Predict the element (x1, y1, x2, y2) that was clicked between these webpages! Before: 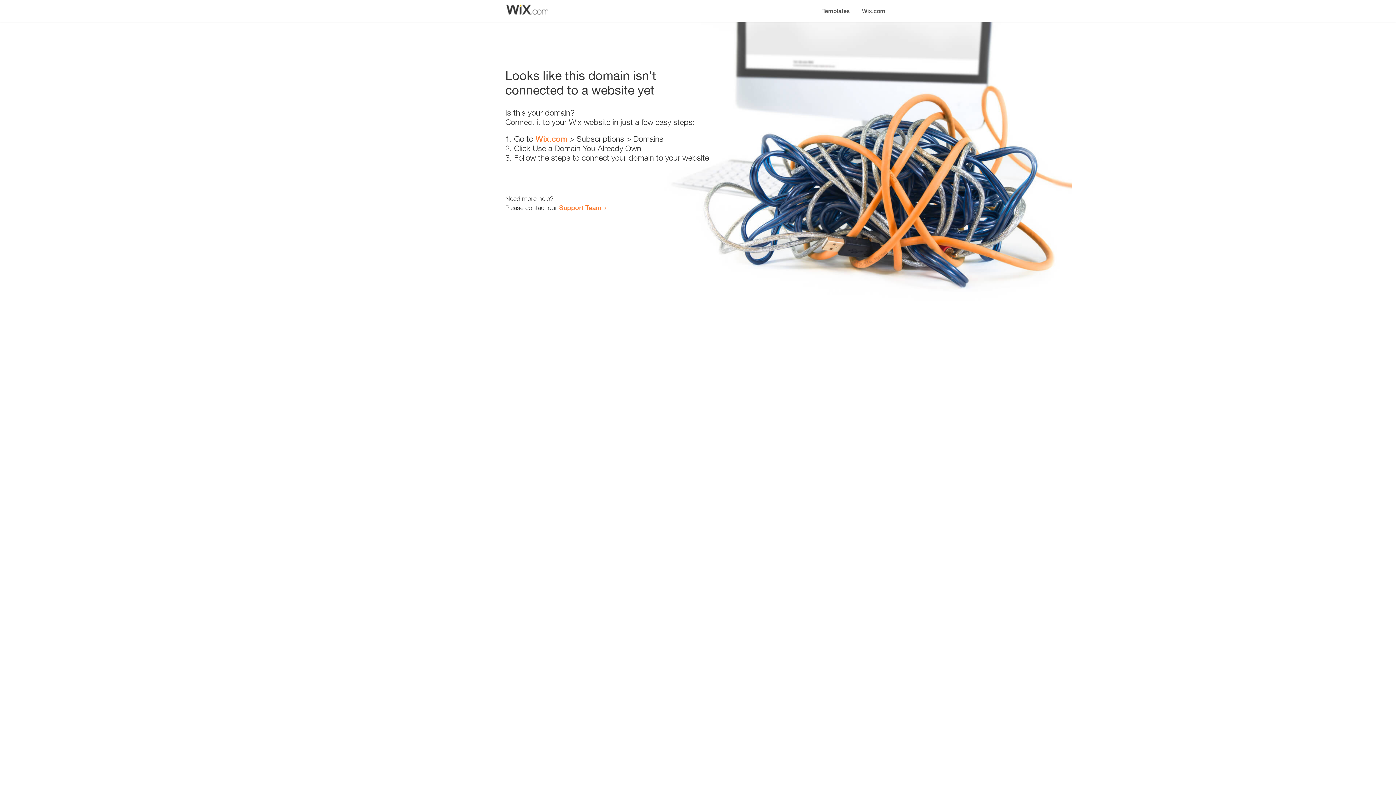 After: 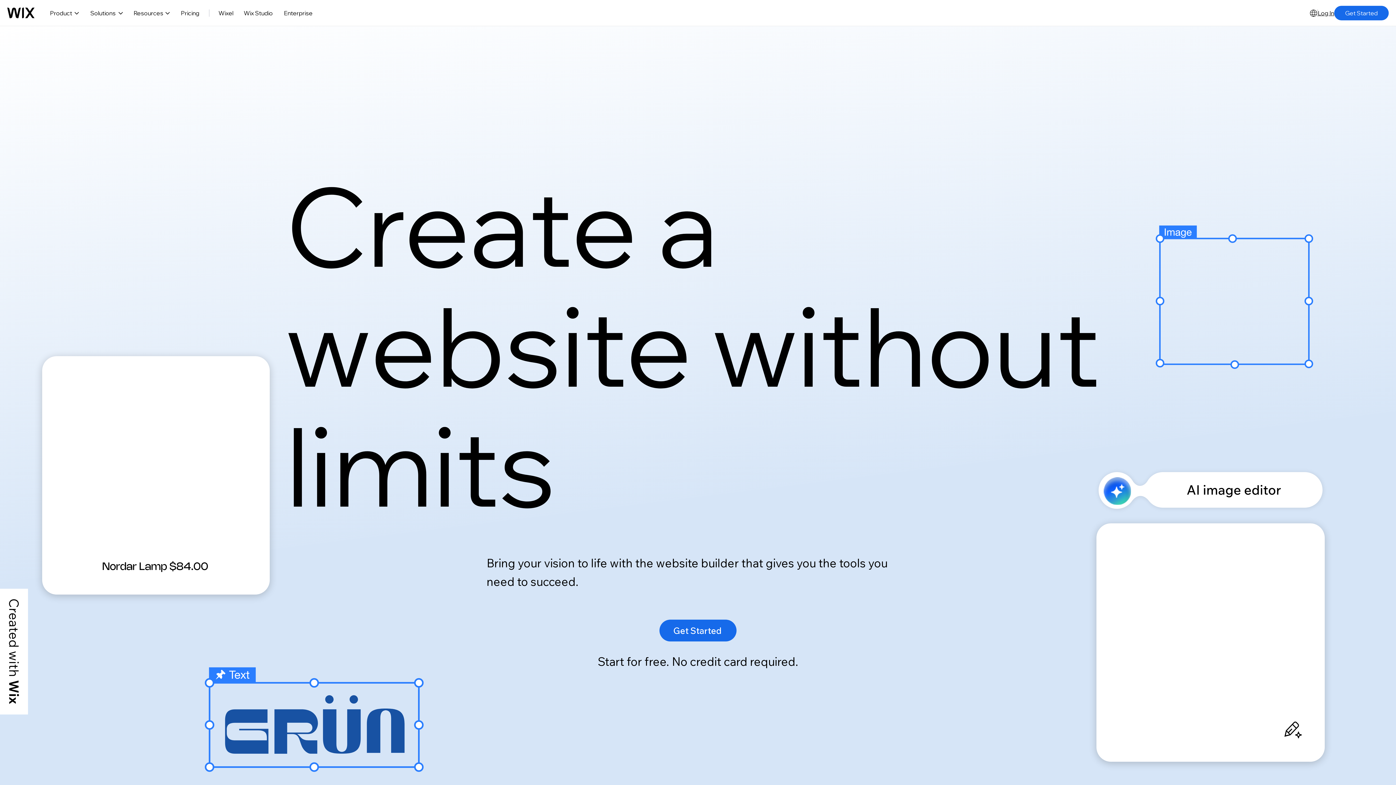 Action: bbox: (535, 134, 567, 143) label: Wix.com